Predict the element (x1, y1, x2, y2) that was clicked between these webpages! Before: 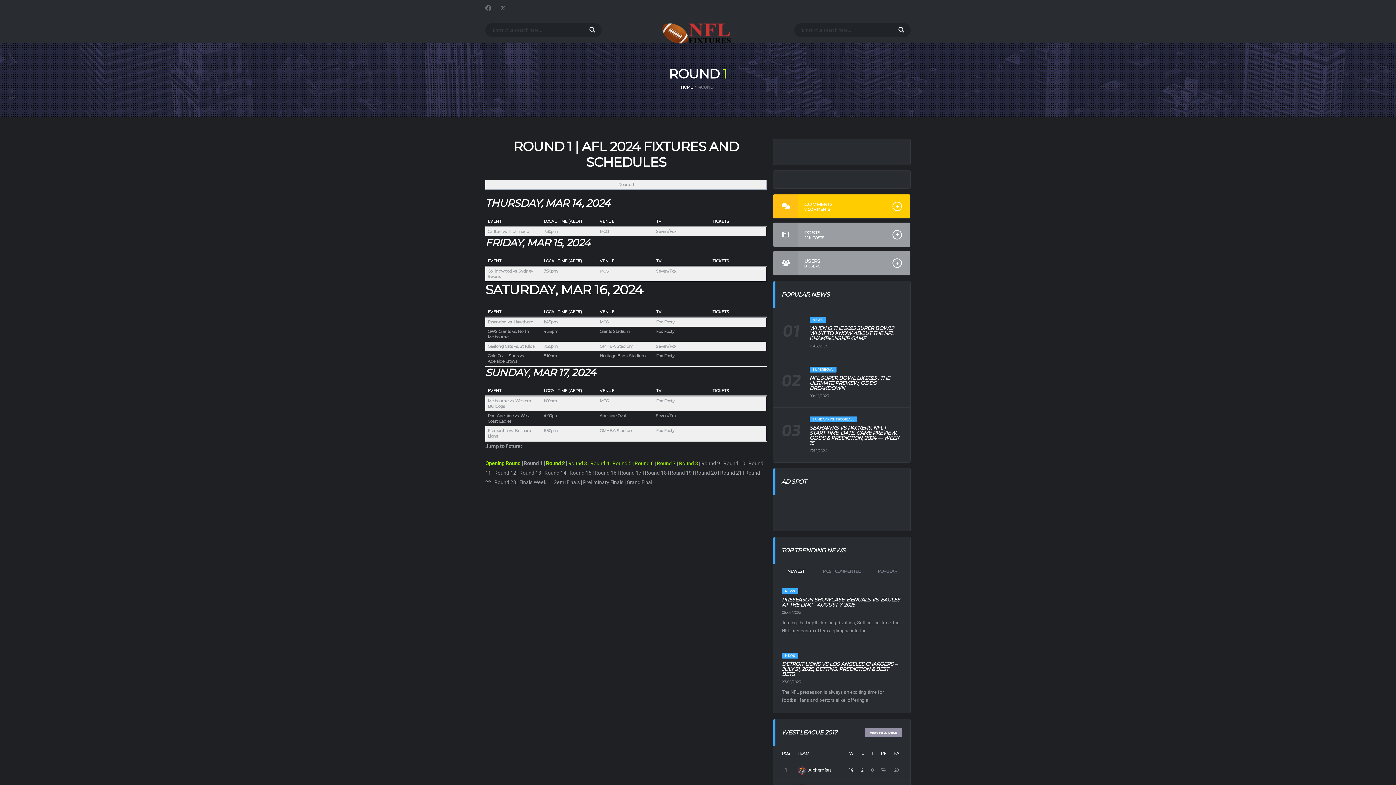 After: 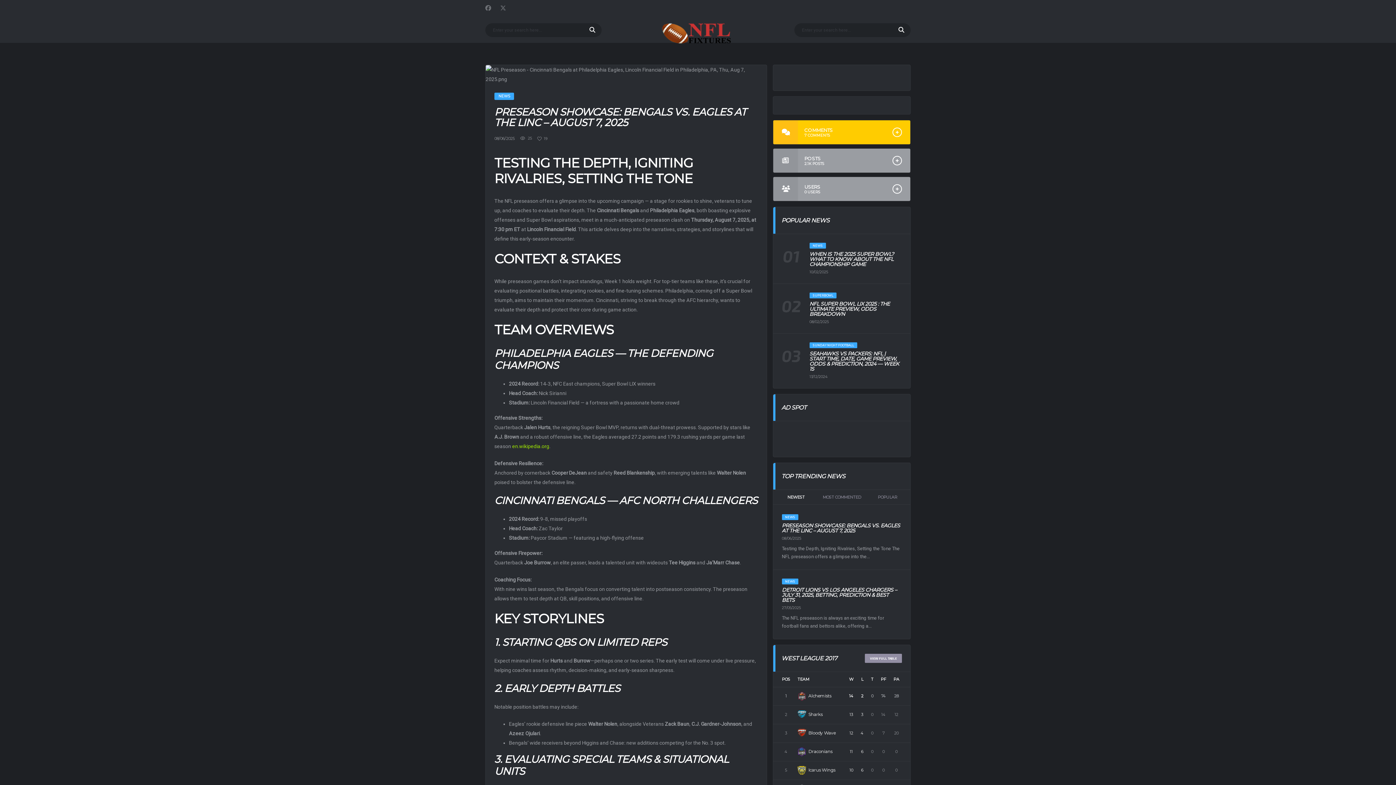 Action: bbox: (782, 596, 900, 608) label: PRESEASON SHOWCASE: BENGALS VS. EAGLES AT THE LINC – AUGUST 7, 2025